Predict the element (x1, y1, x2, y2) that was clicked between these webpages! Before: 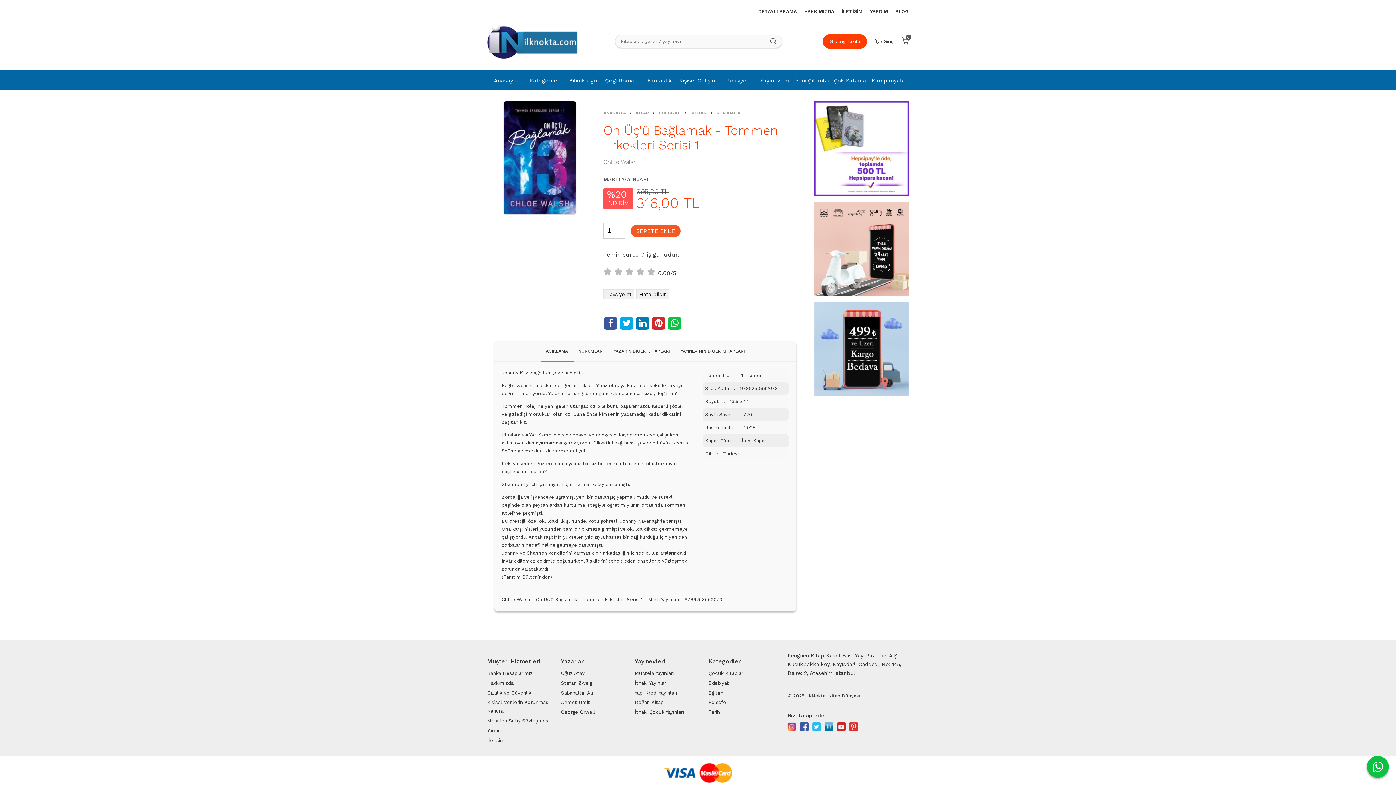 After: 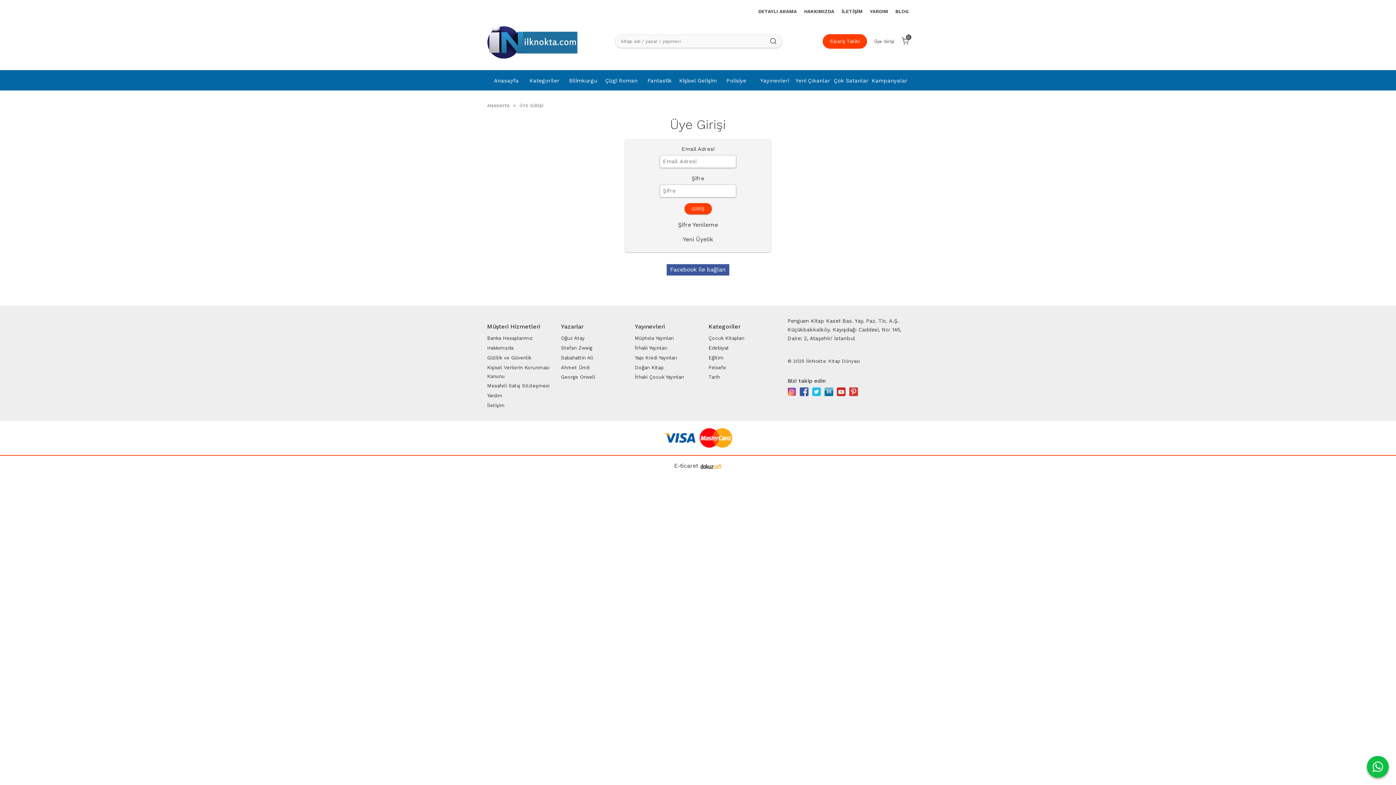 Action: bbox: (874, 36, 894, 45) label: Üye Girişi